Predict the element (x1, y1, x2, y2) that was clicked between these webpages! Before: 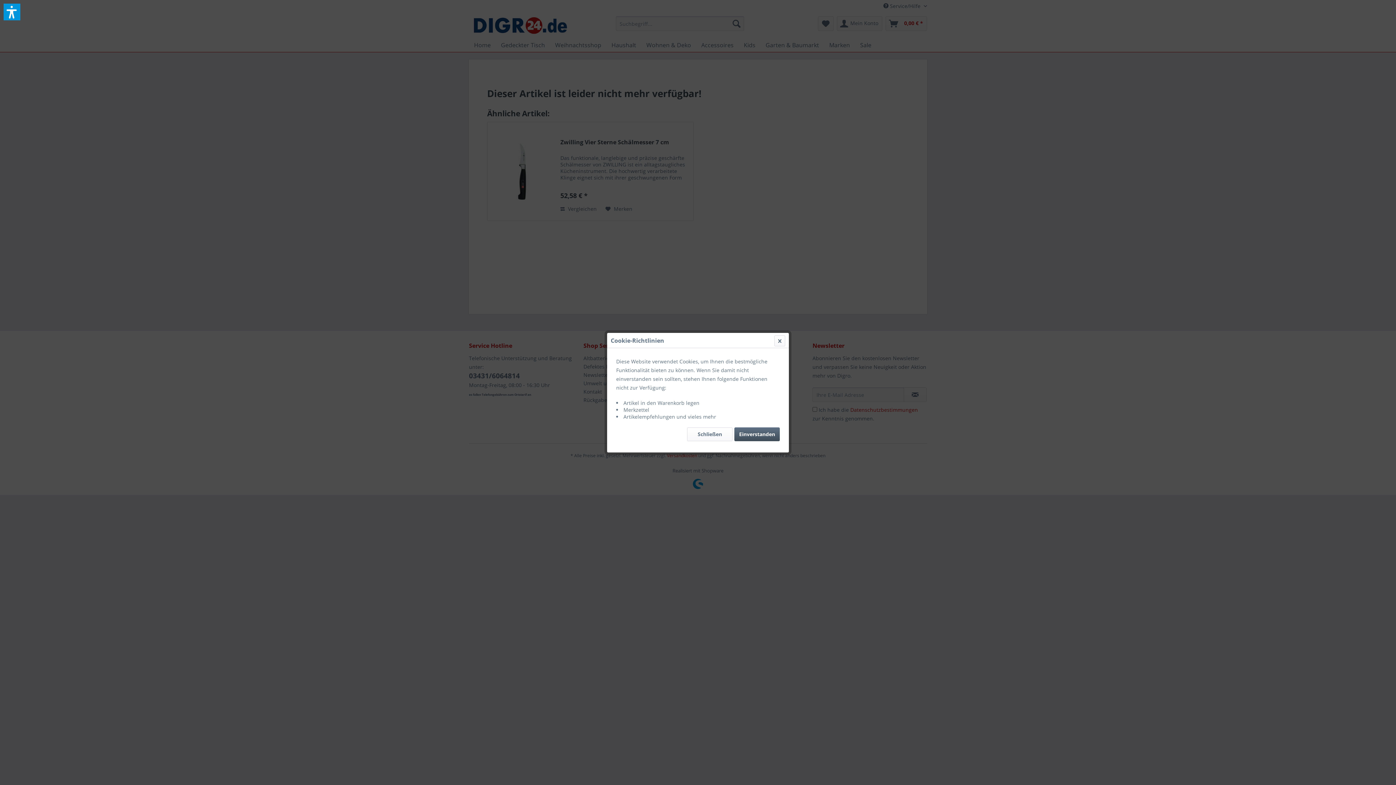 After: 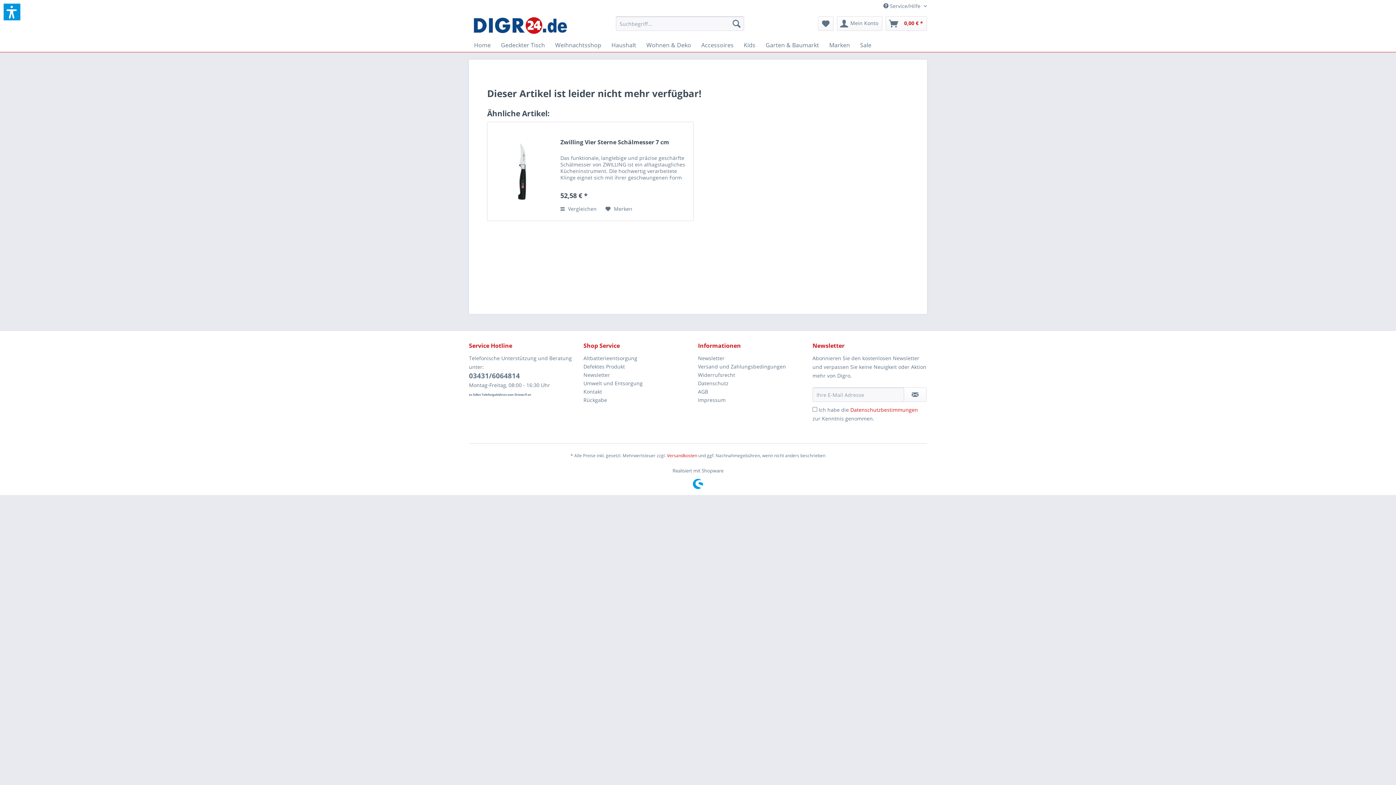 Action: label: Einverstanden bbox: (734, 427, 780, 441)